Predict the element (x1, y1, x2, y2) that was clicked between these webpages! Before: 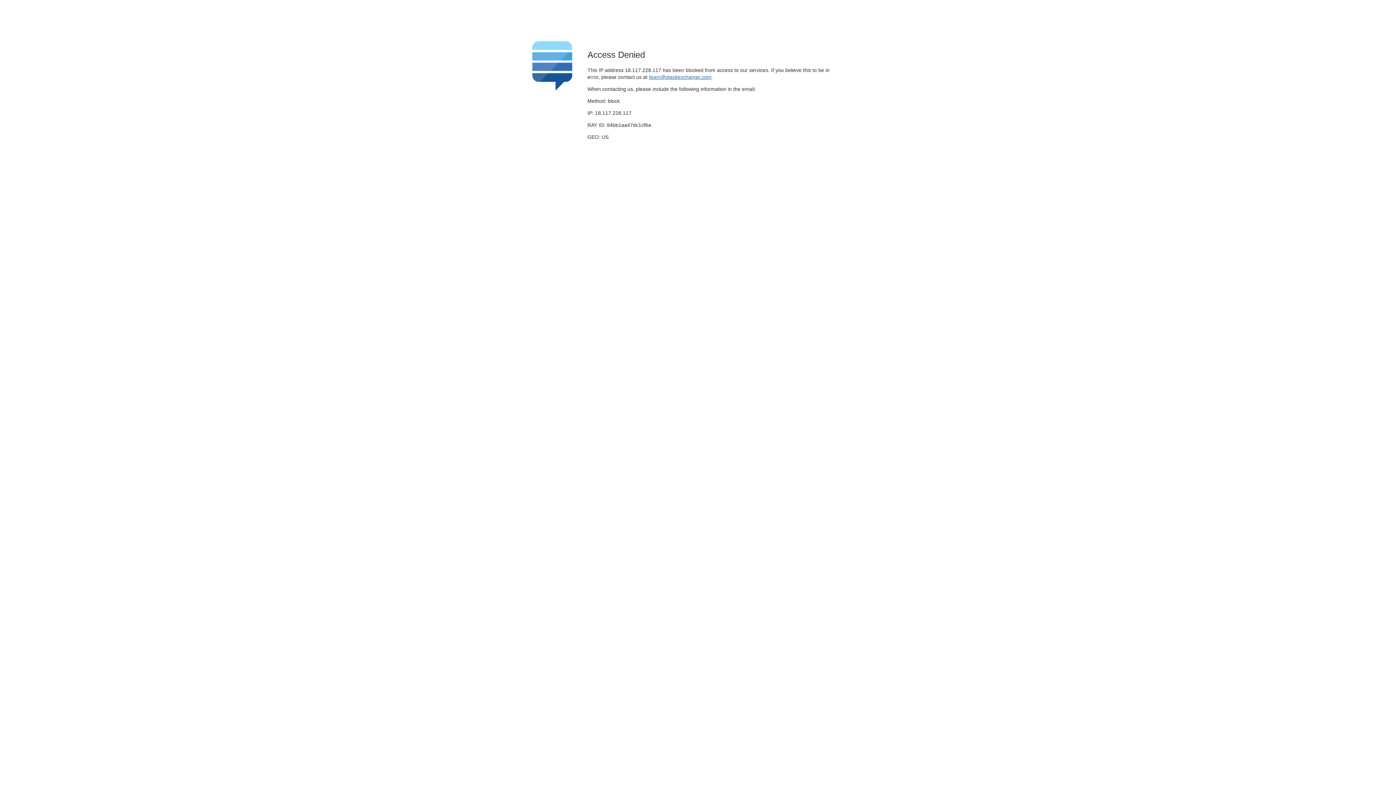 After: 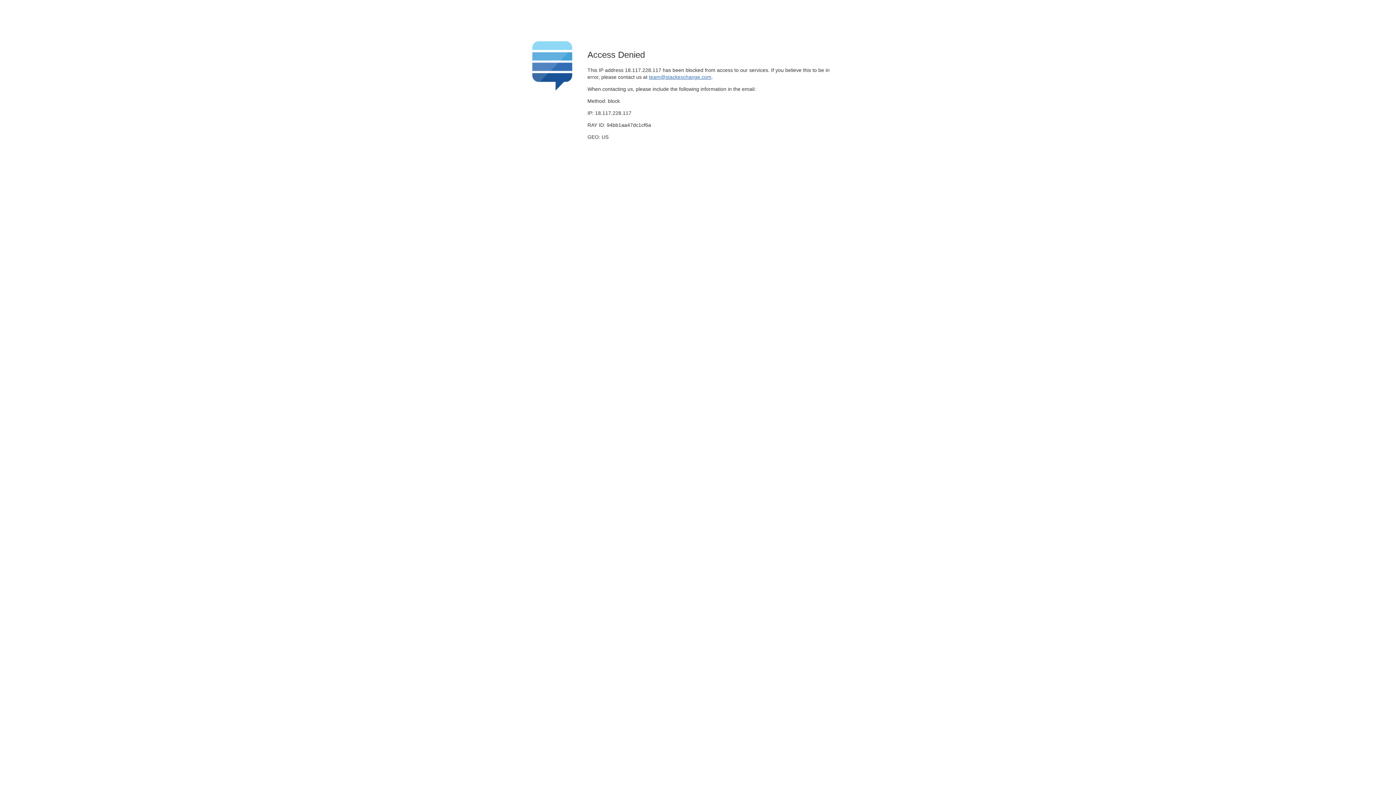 Action: label: team@stackexchange.com bbox: (649, 74, 711, 79)